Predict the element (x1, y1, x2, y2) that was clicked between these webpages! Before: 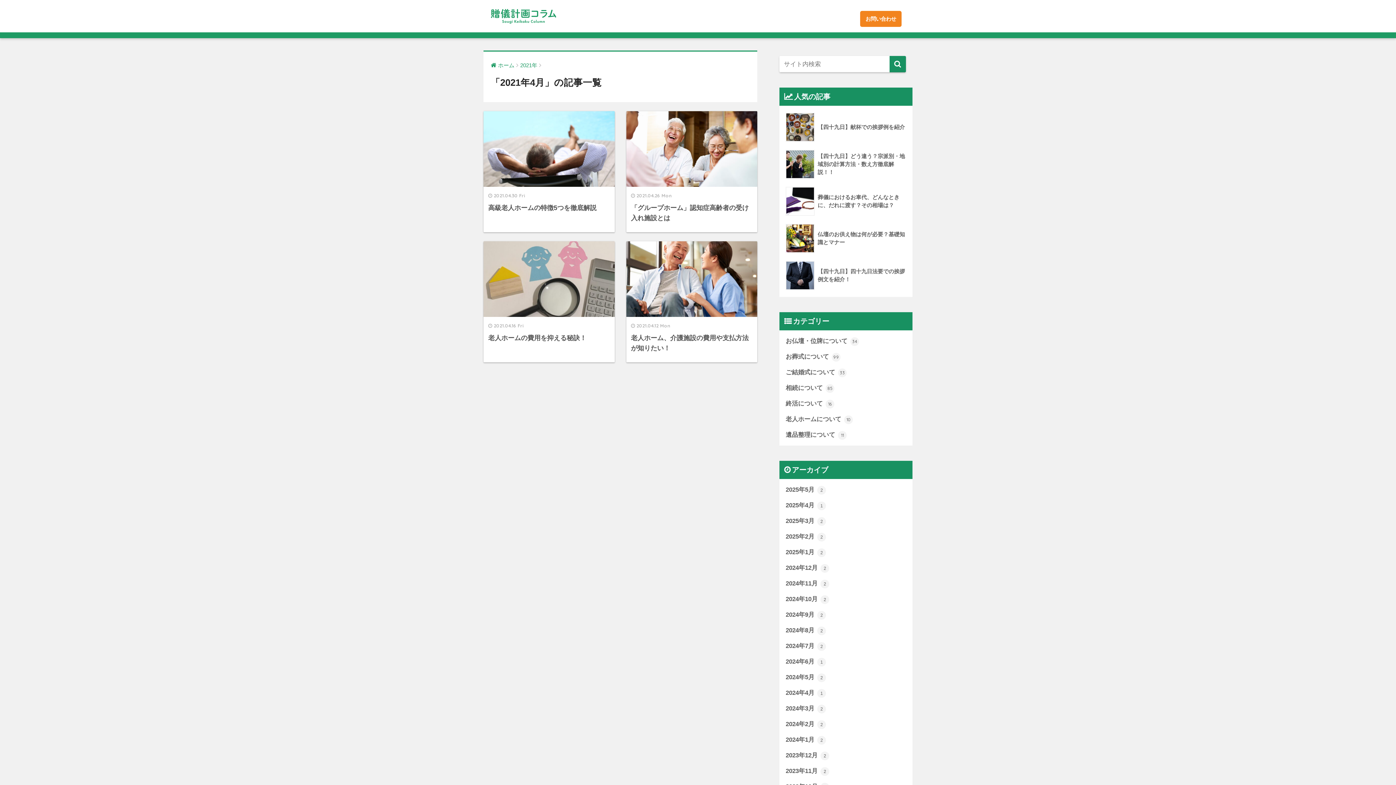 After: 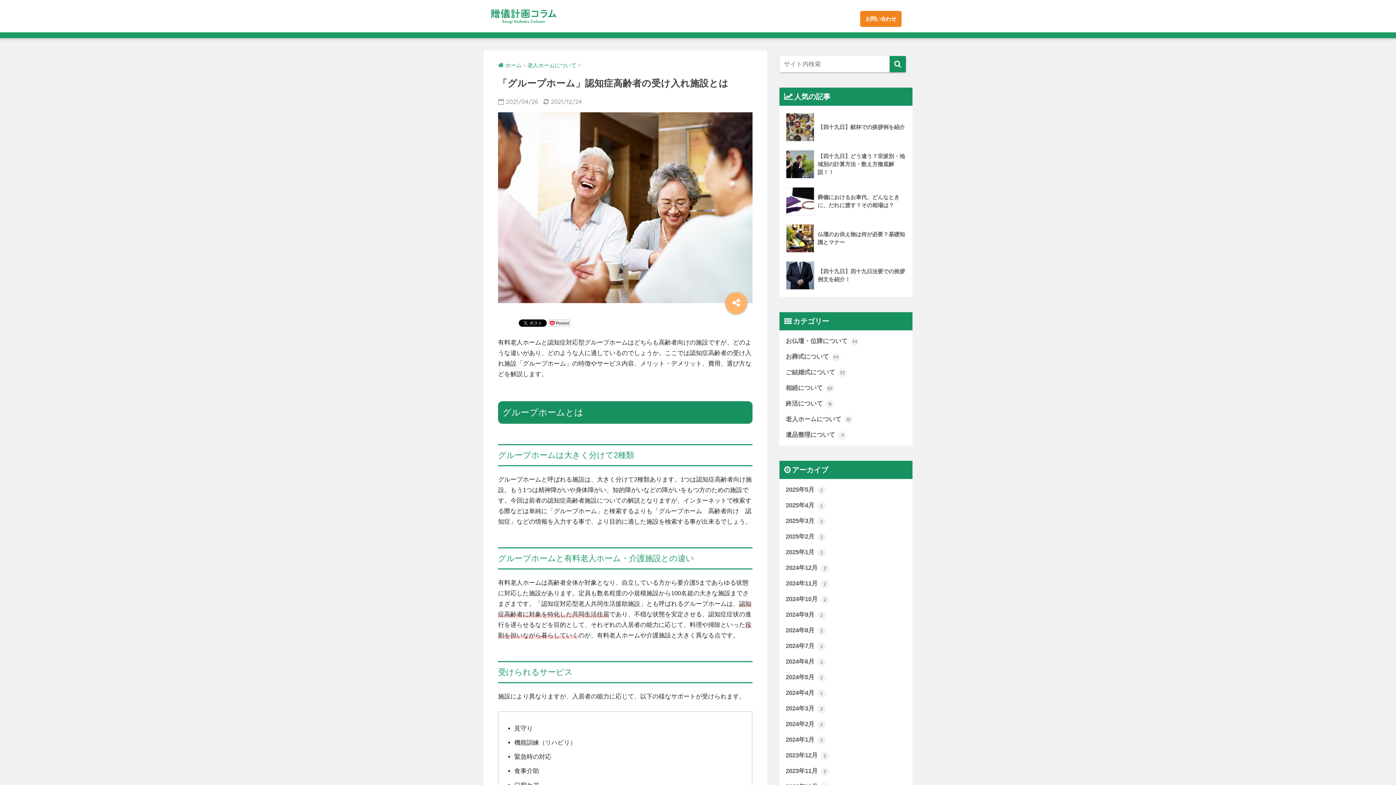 Action: label: 2021.04.26 Mon
「グループホーム」認知症高齢者の受け入れ施設とは bbox: (626, 111, 757, 232)